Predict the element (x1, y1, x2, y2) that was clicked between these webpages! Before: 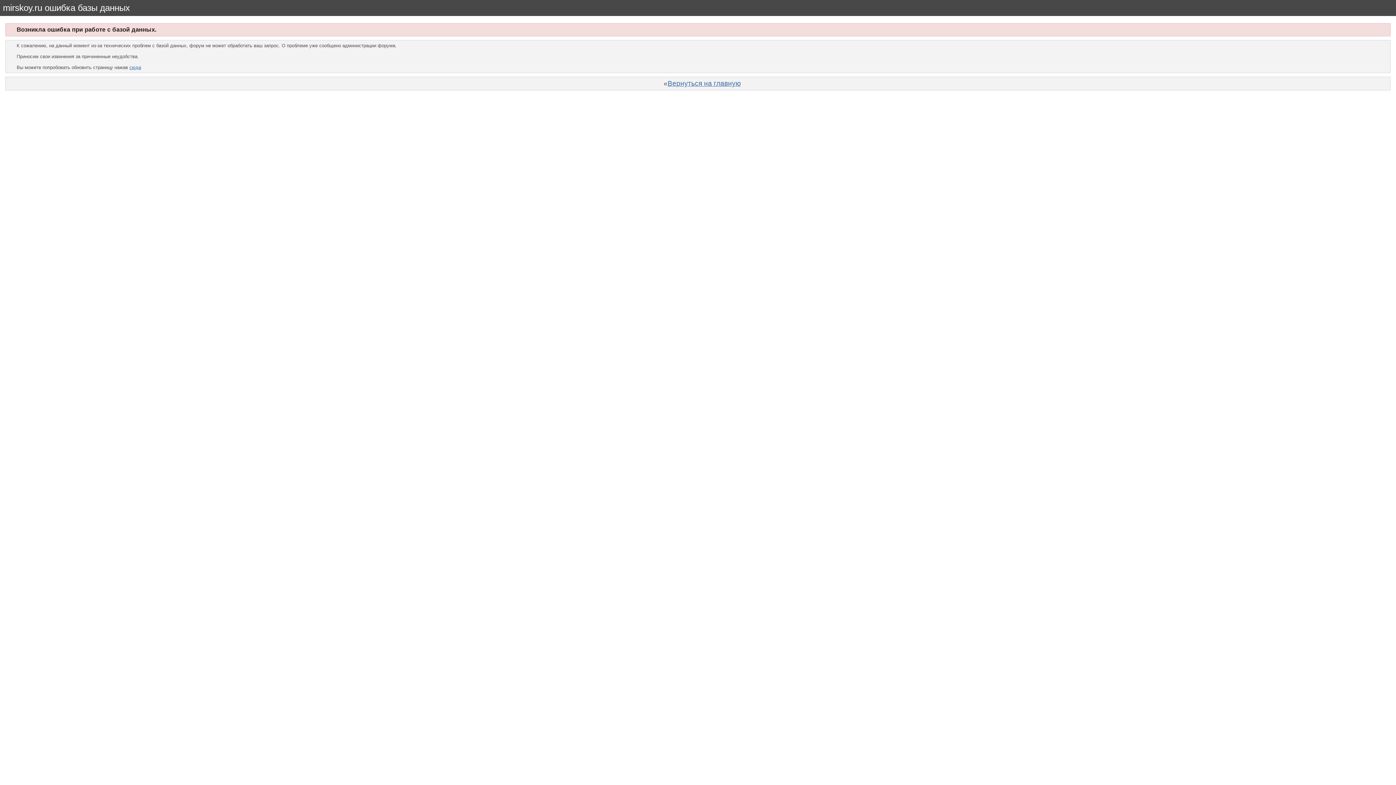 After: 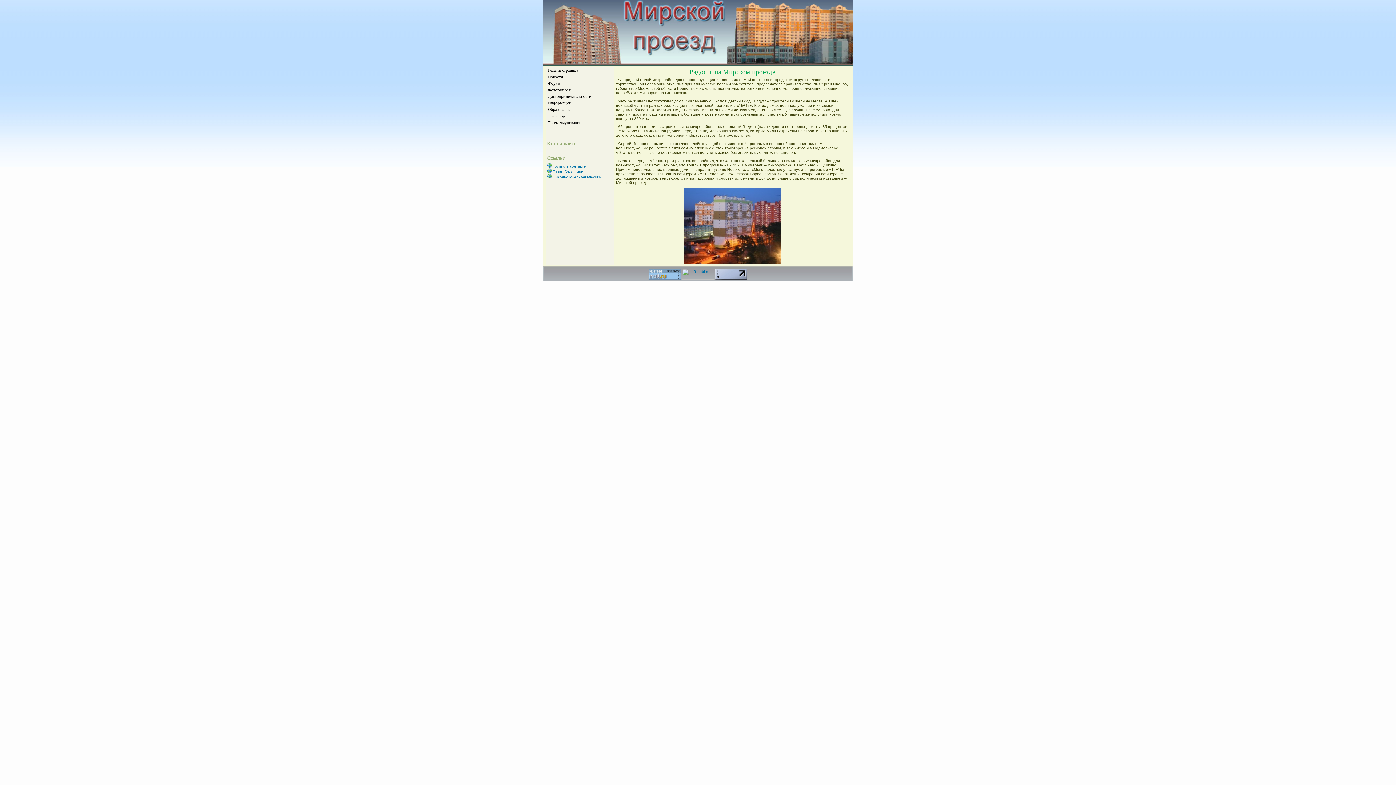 Action: bbox: (667, 79, 740, 87) label: Вернуться на главную